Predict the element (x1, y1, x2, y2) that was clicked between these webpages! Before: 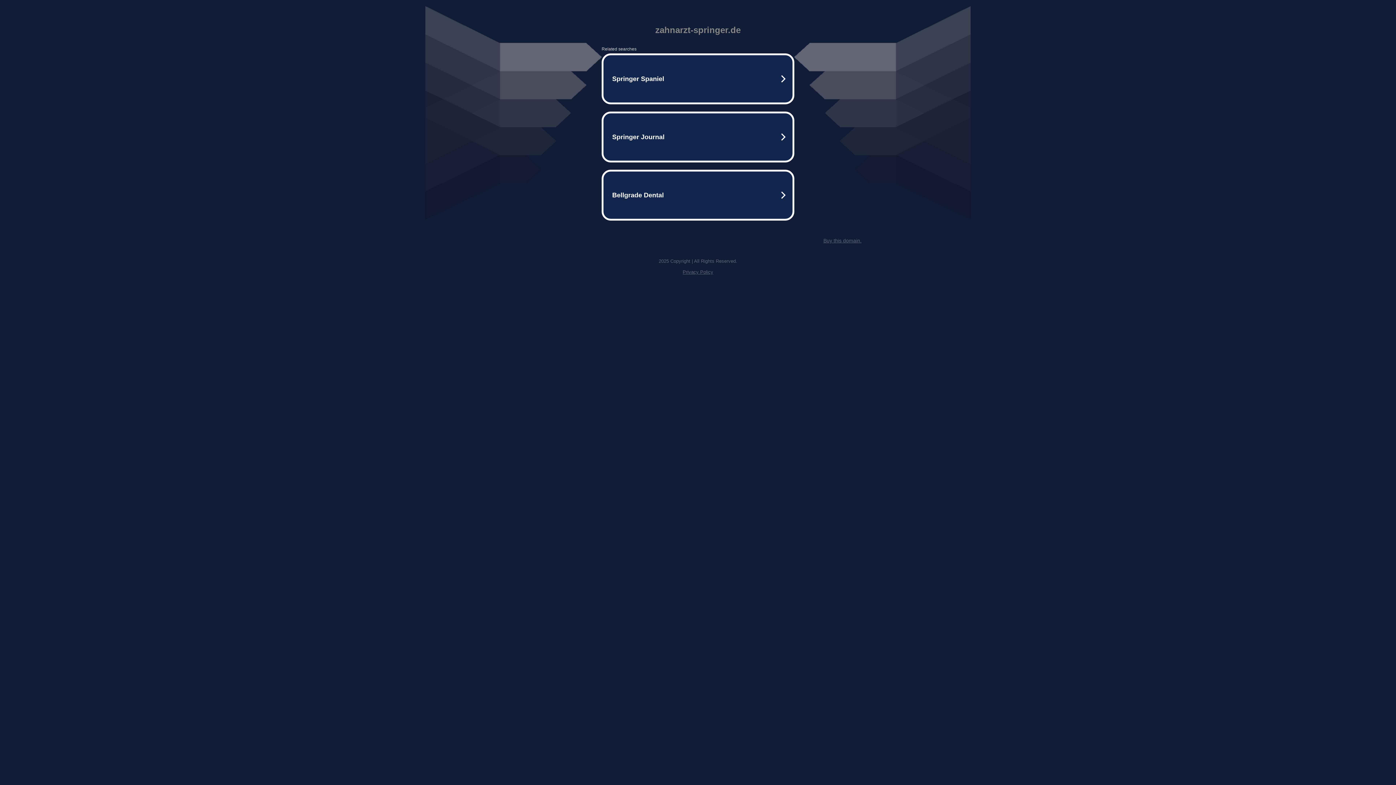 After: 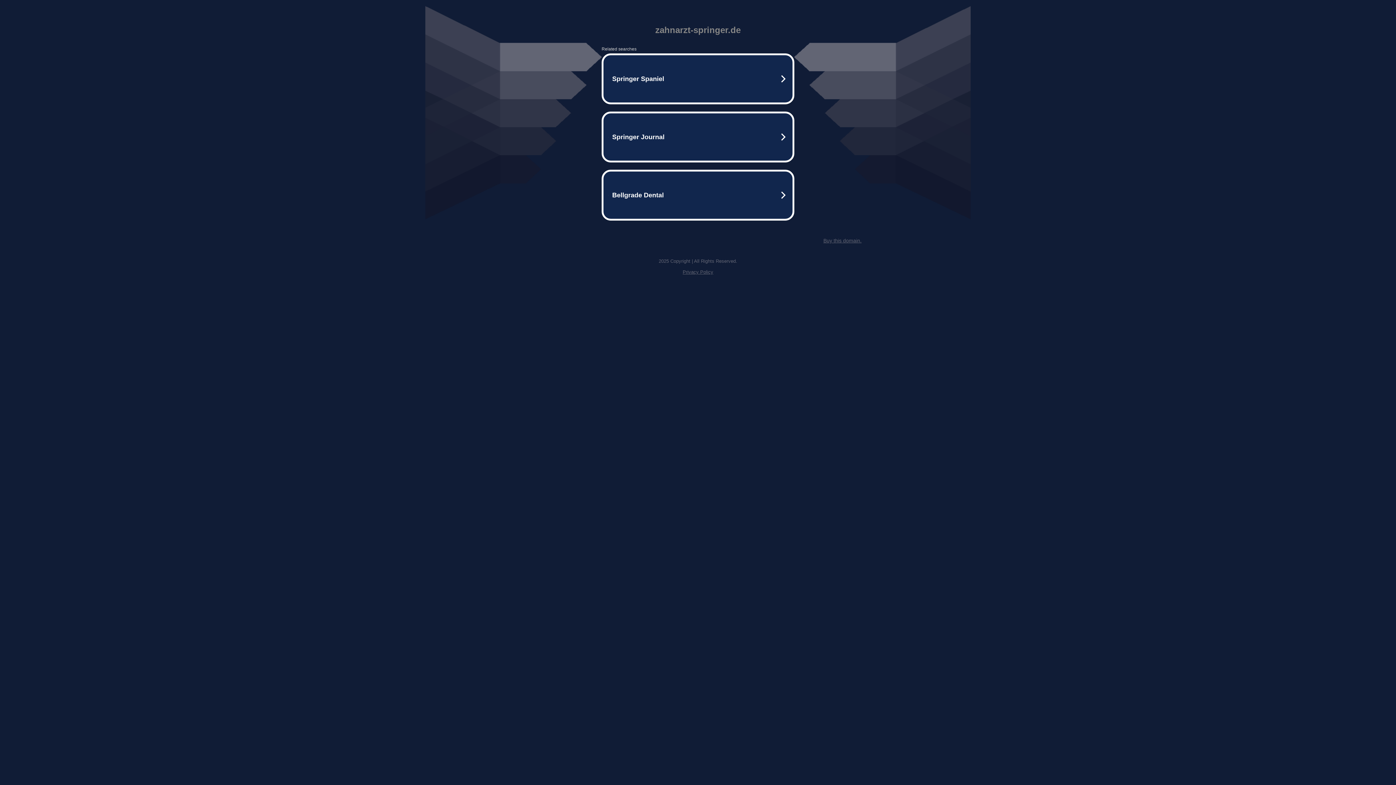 Action: bbox: (823, 237, 861, 243) label: Buy this domain.